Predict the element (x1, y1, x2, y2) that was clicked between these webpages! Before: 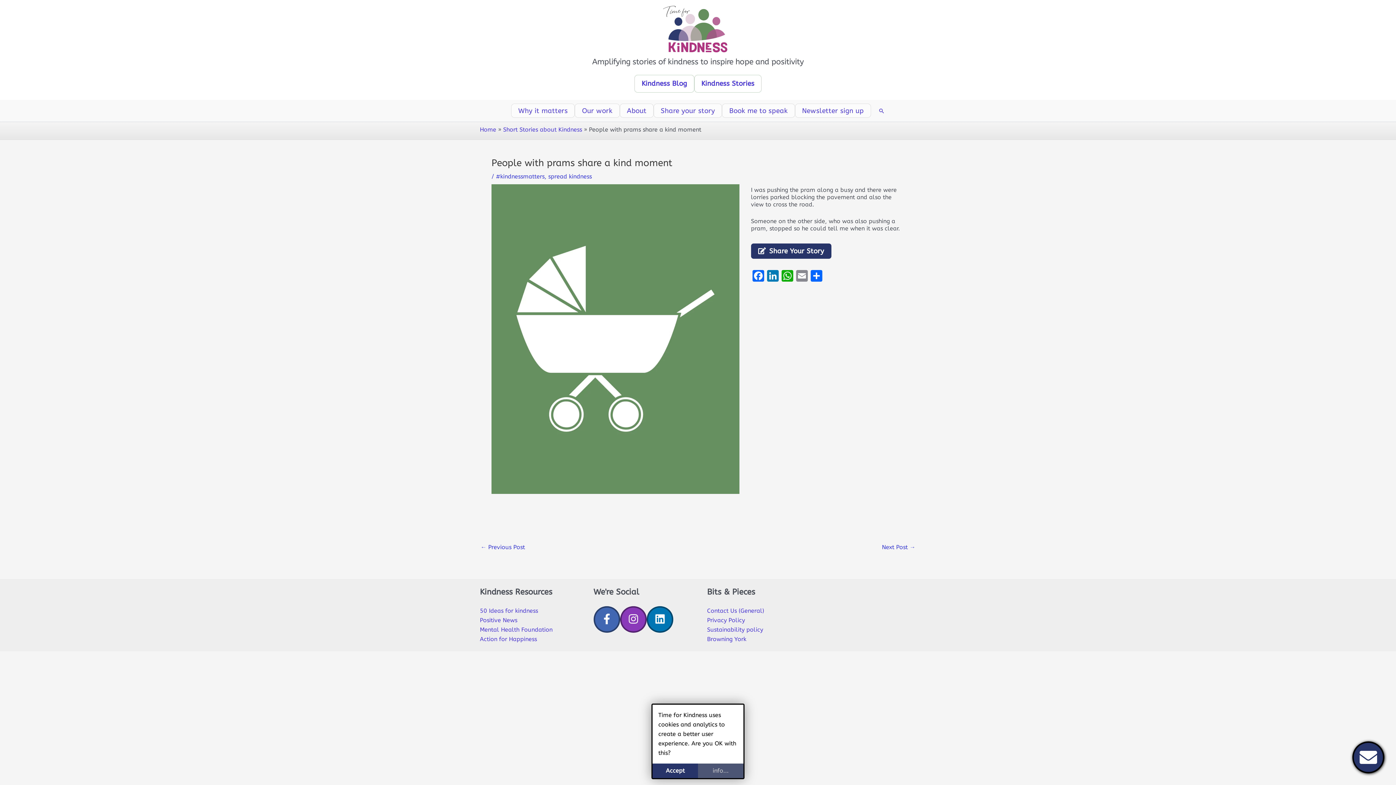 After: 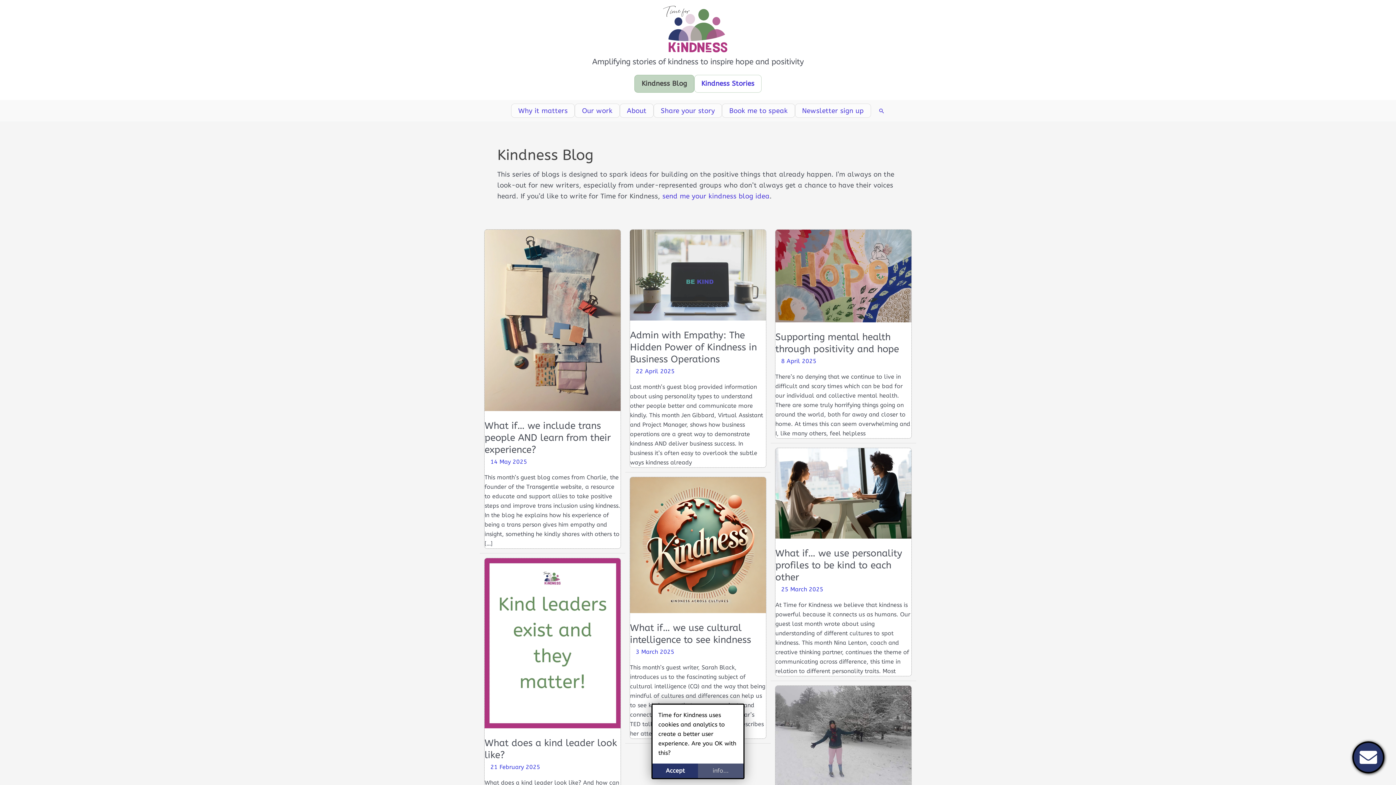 Action: bbox: (634, 74, 694, 92) label: Kindness Blog